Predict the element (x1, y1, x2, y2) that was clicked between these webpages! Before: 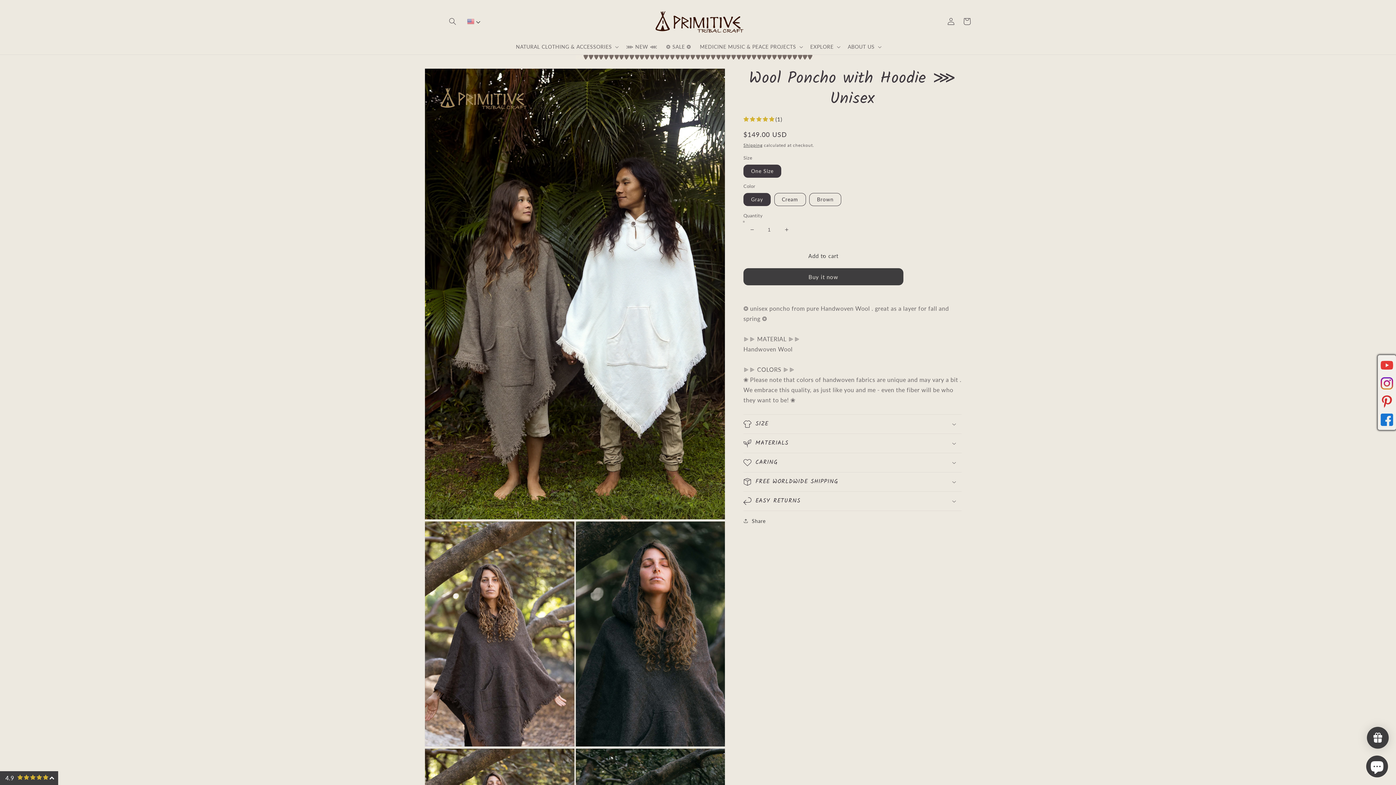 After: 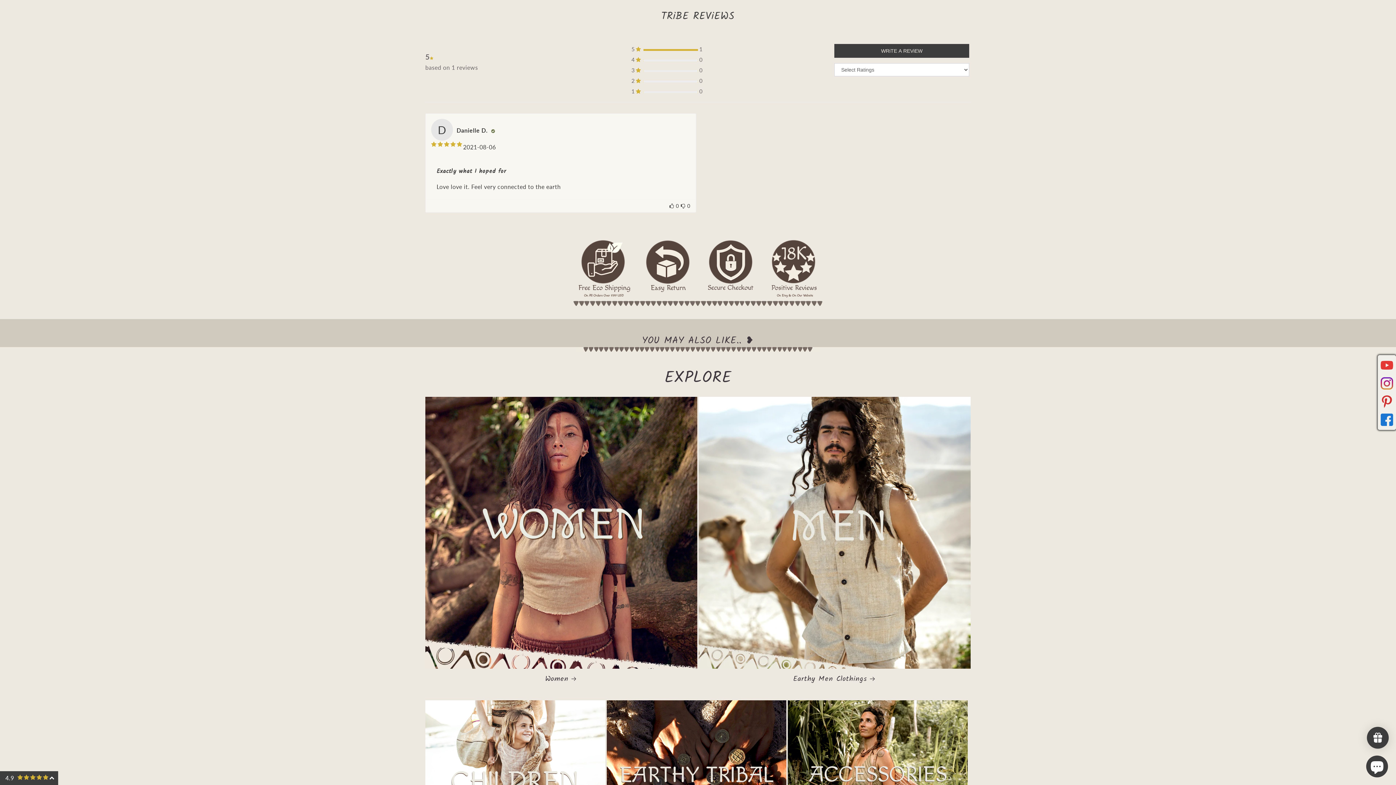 Action: label: (1) bbox: (743, 115, 782, 122)